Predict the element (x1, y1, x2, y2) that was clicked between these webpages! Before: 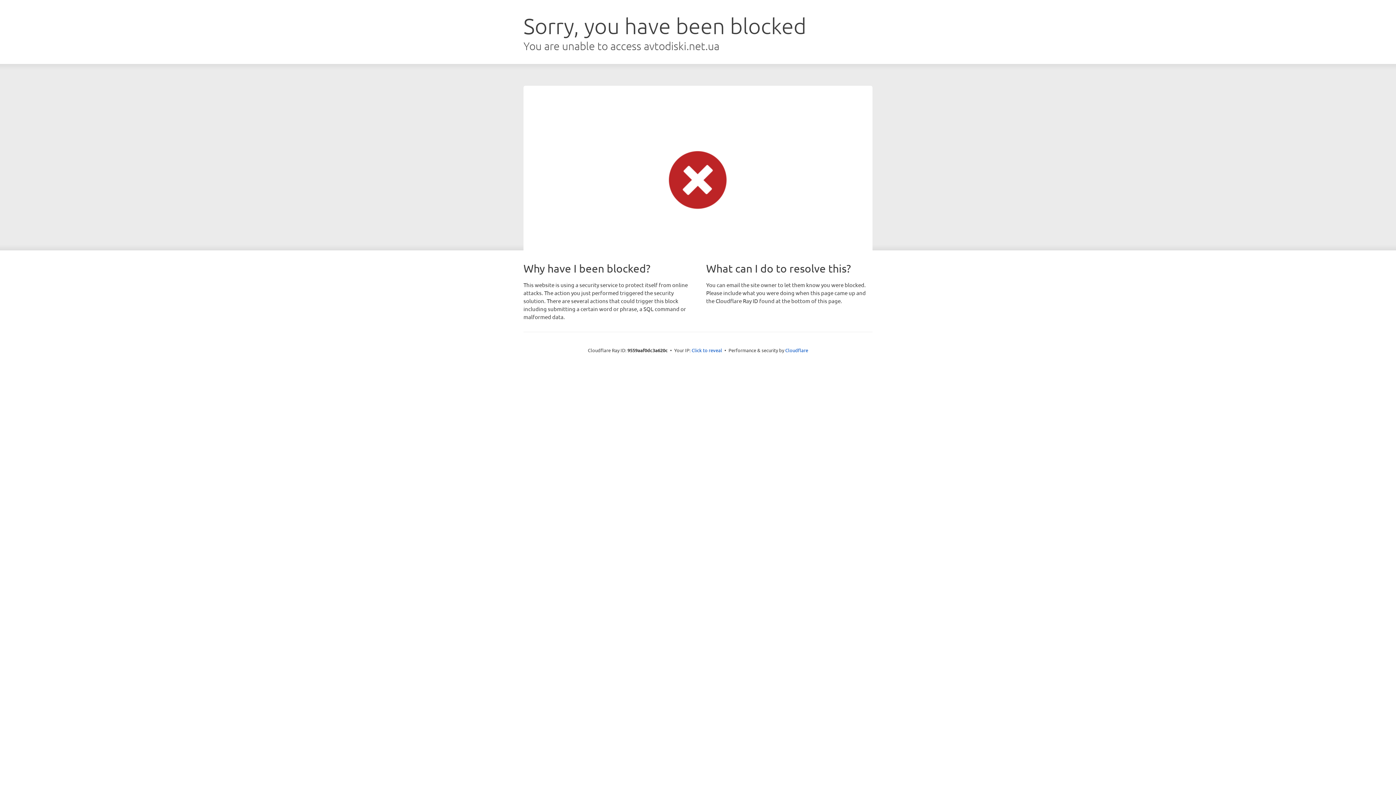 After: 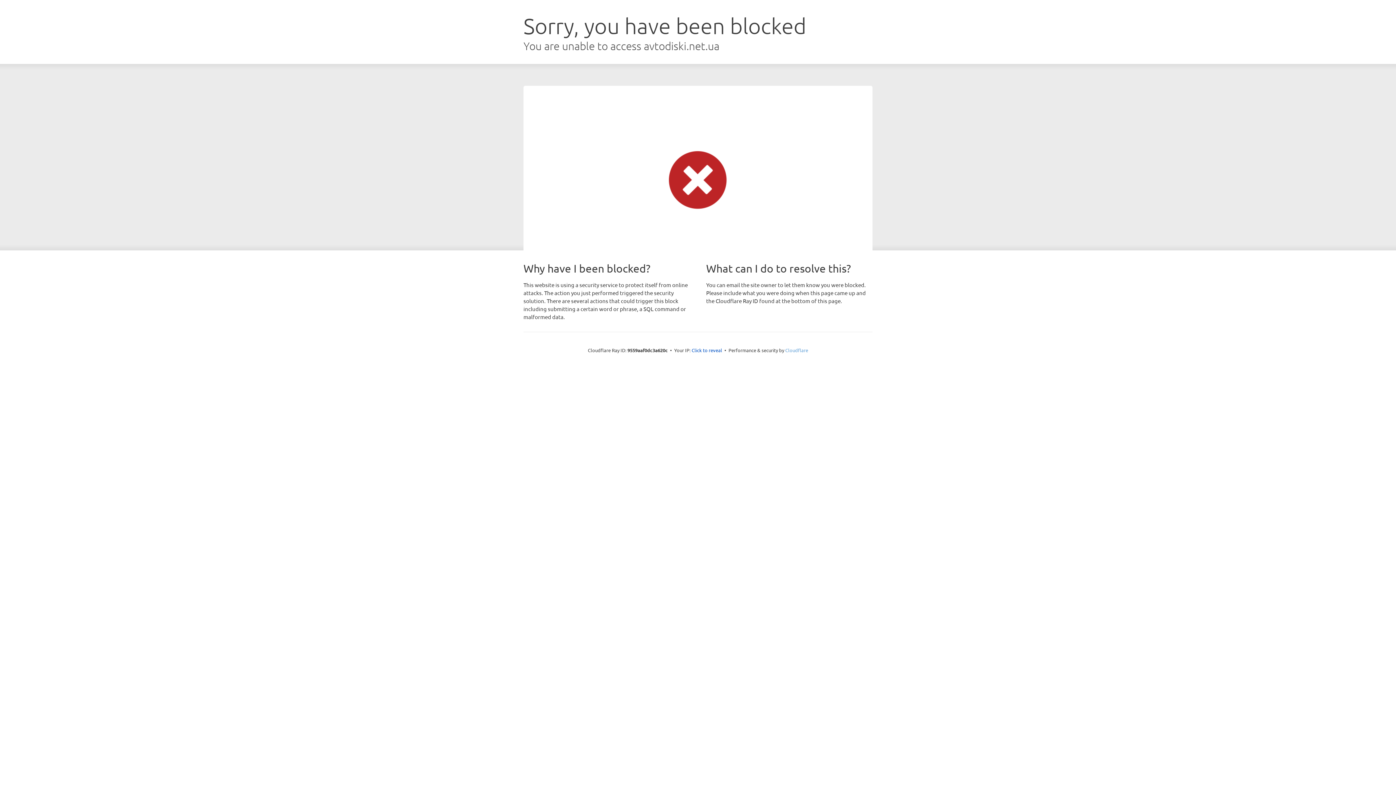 Action: label: Cloudflare bbox: (785, 347, 808, 353)